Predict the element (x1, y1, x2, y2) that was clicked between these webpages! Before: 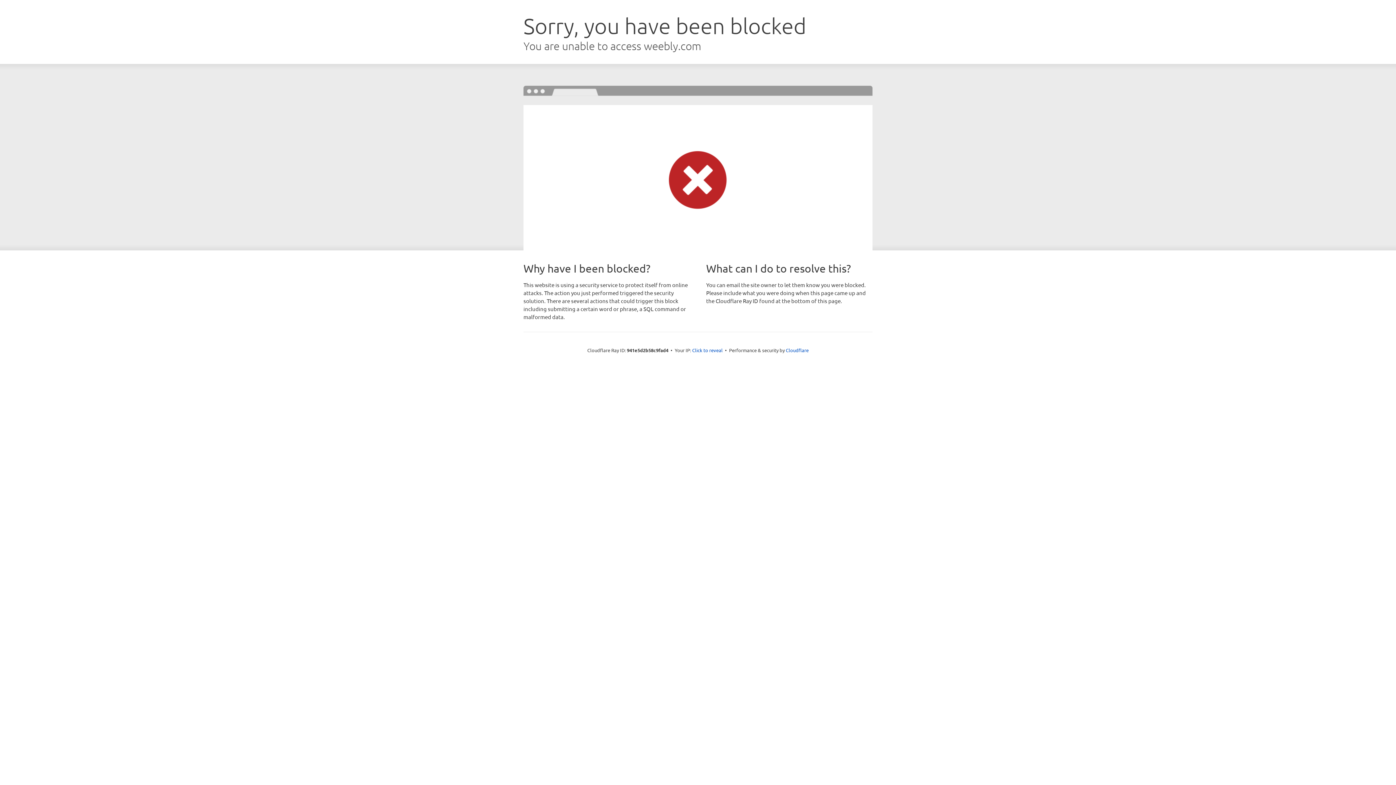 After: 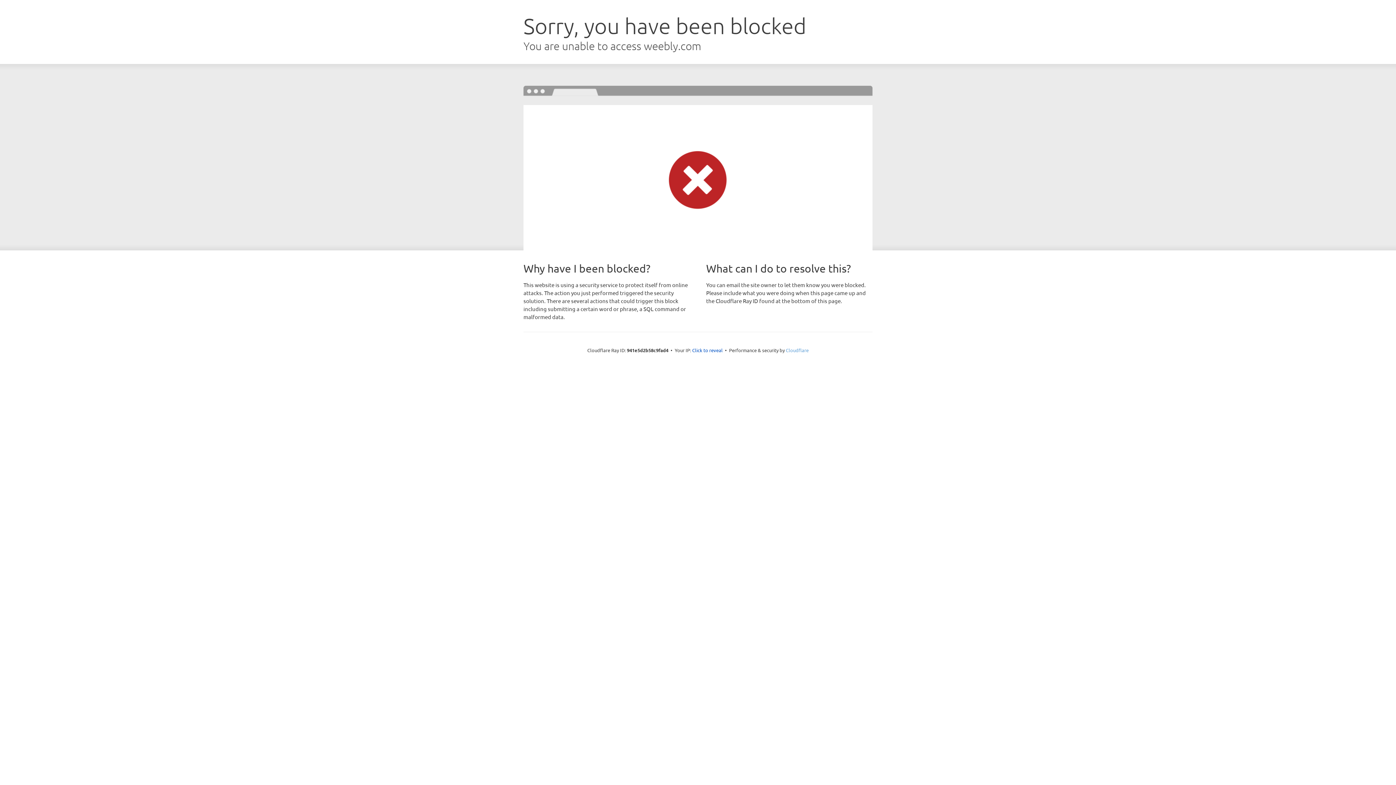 Action: label: Cloudflare bbox: (786, 347, 808, 353)